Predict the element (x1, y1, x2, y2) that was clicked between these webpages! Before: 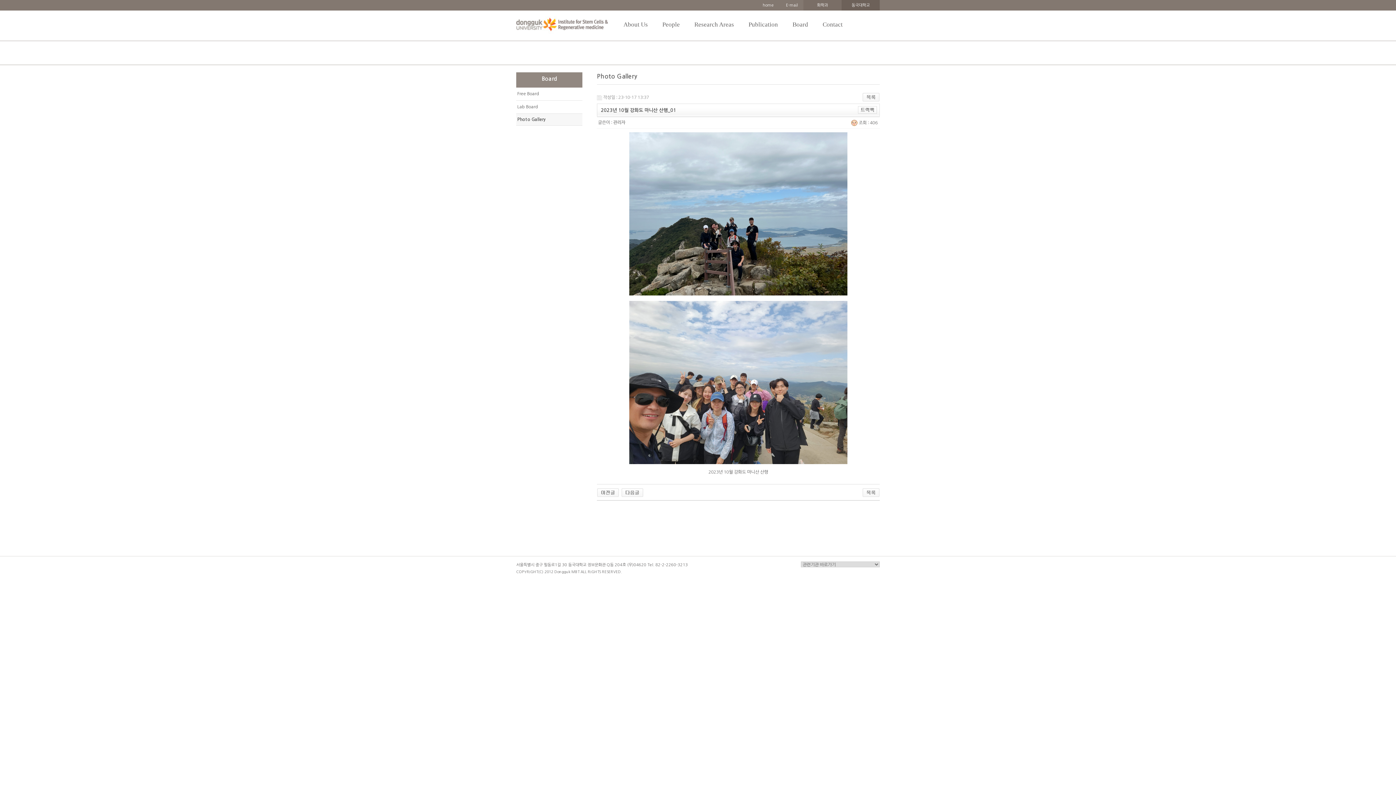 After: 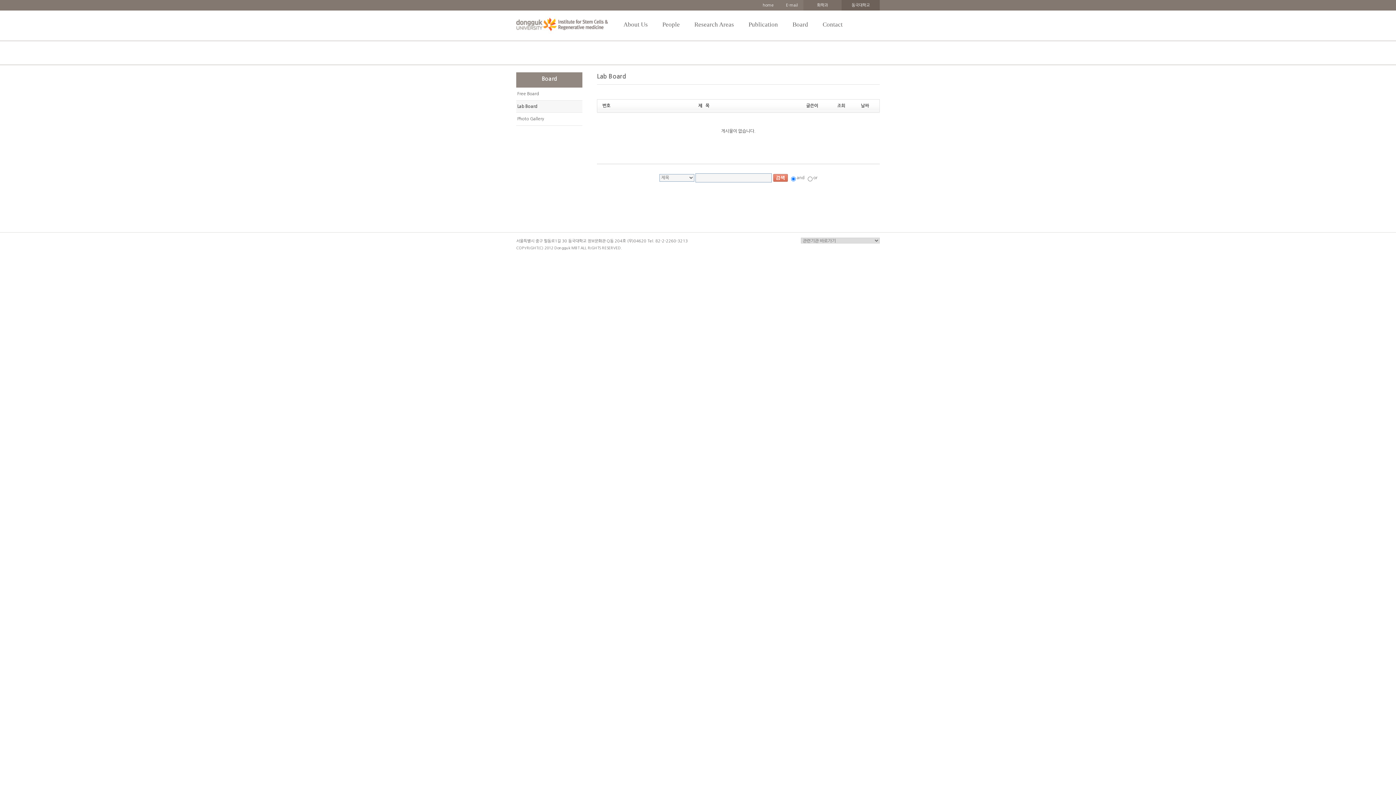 Action: bbox: (516, 100, 582, 113) label:  Lab Board